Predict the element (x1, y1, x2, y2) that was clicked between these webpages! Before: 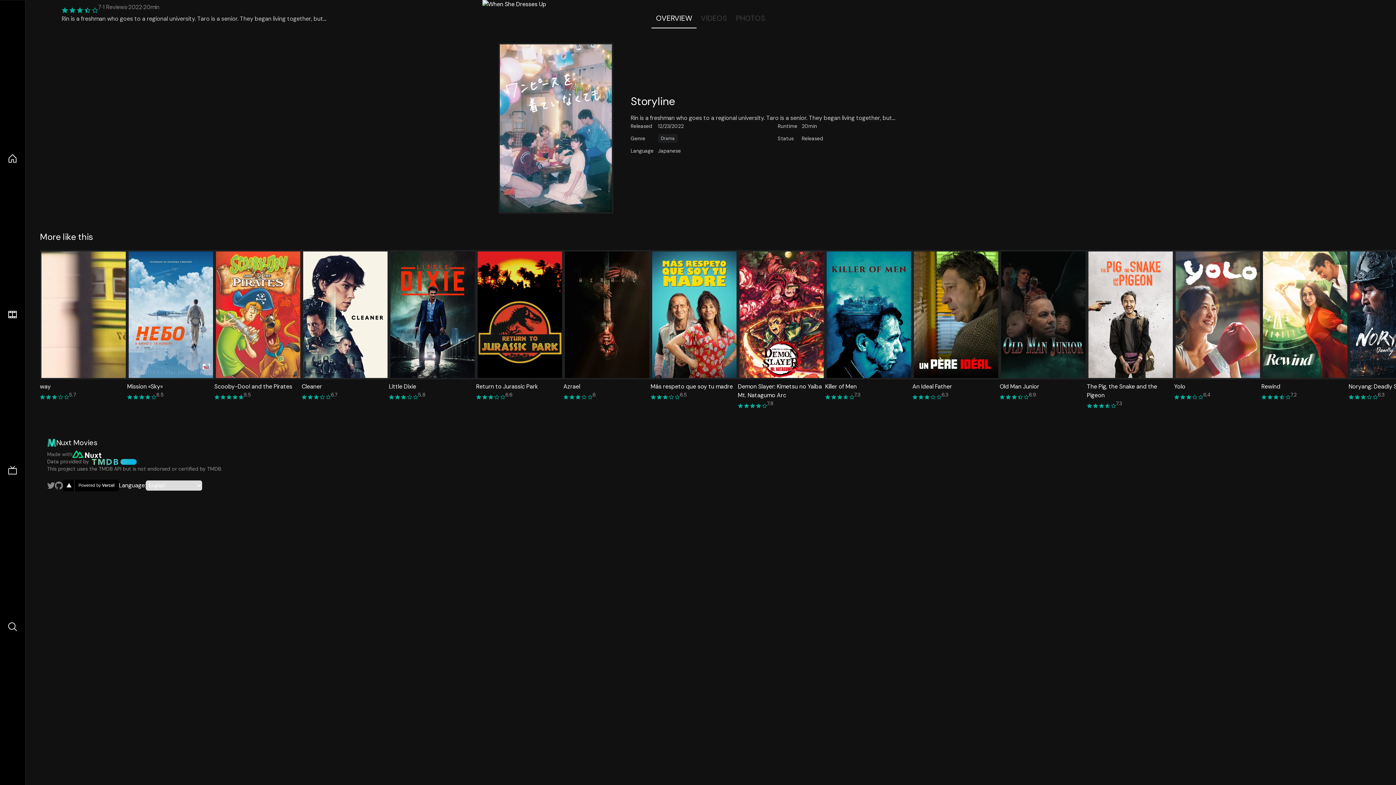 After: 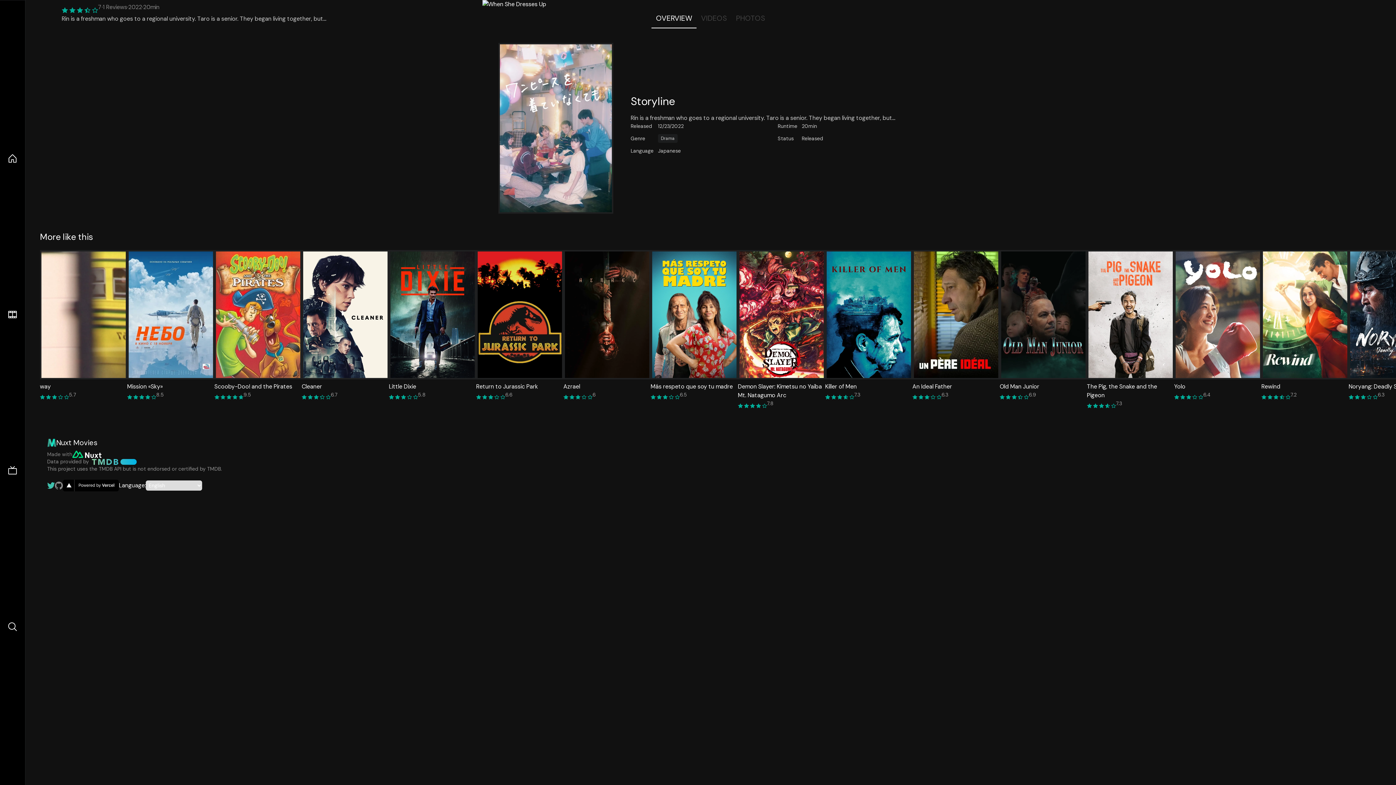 Action: bbox: (47, 481, 55, 489) label: Link to Twitter account